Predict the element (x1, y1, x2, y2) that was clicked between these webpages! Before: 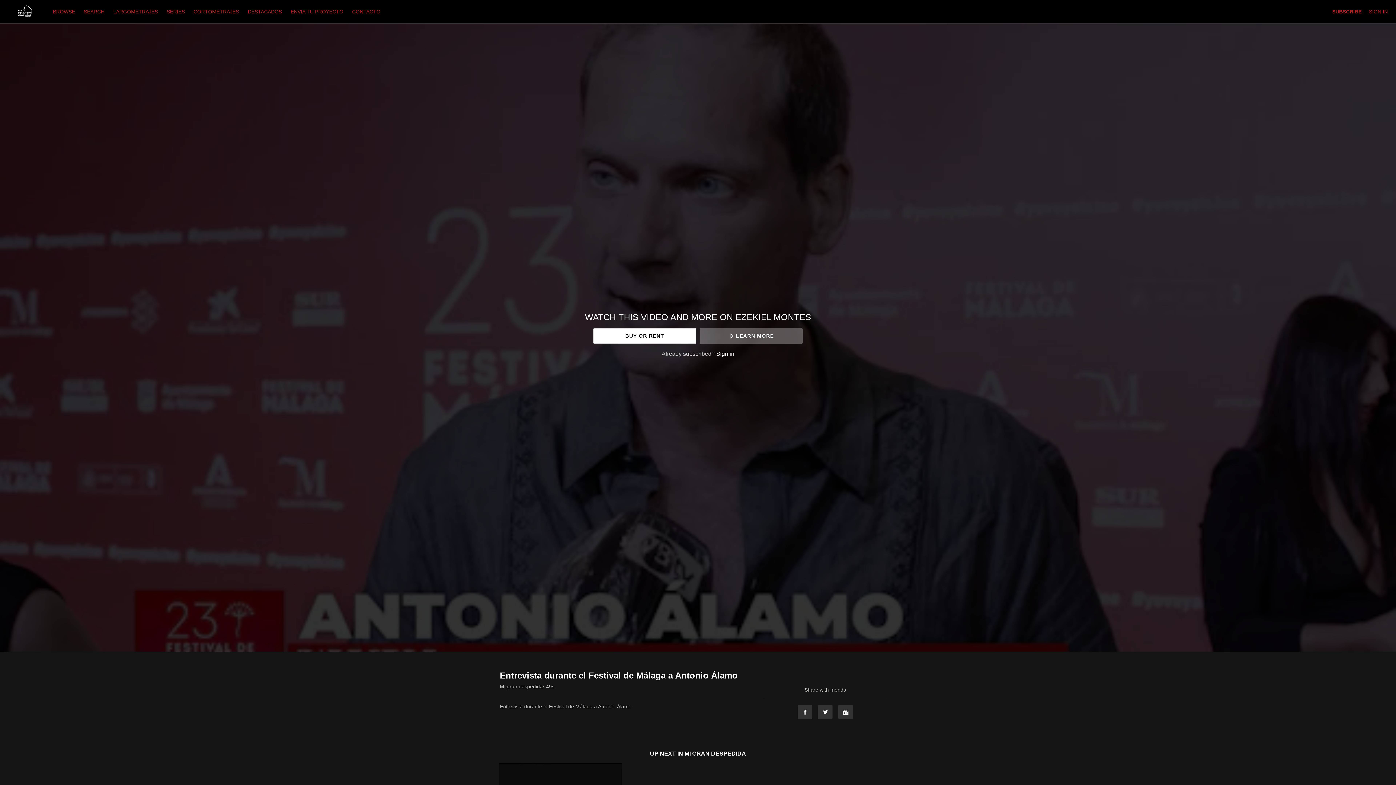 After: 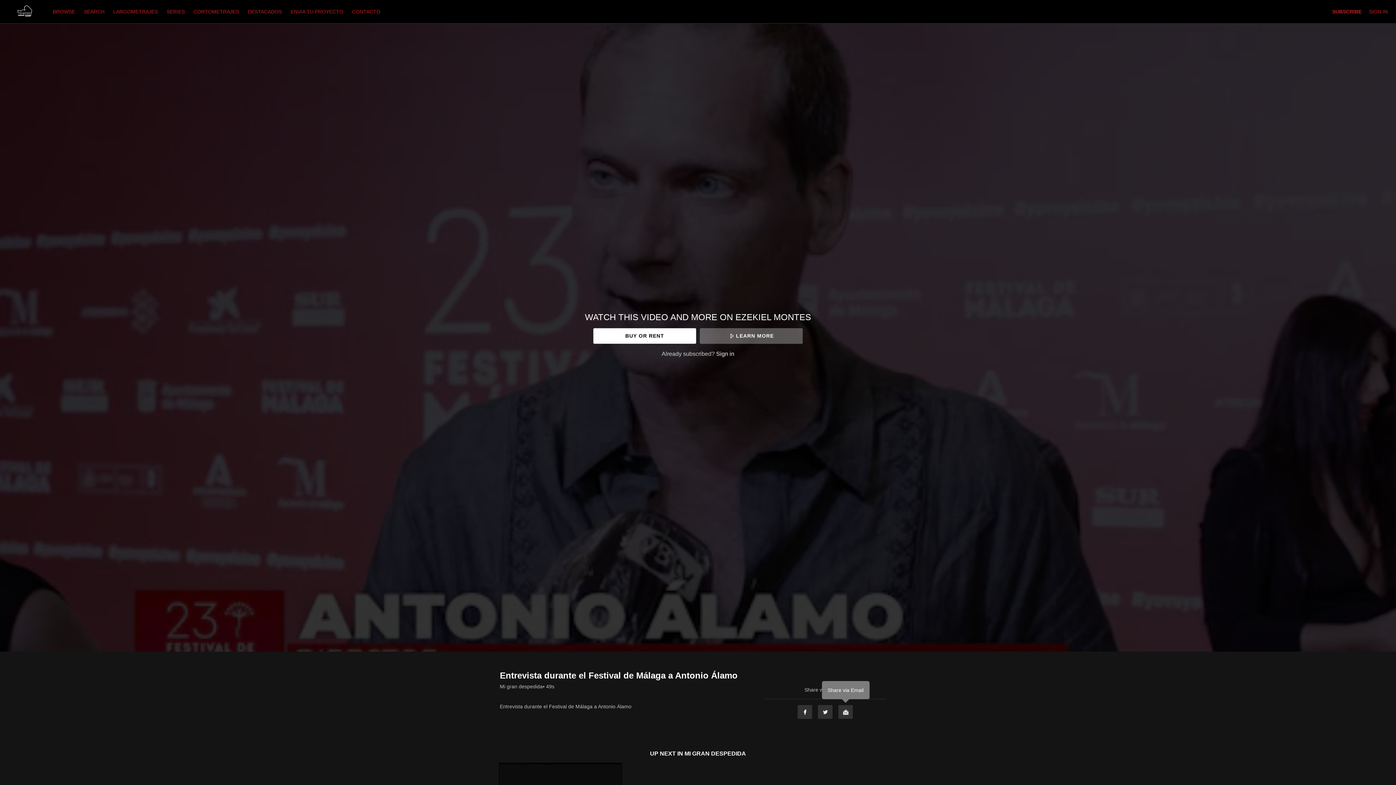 Action: bbox: (838, 705, 853, 719) label: Email